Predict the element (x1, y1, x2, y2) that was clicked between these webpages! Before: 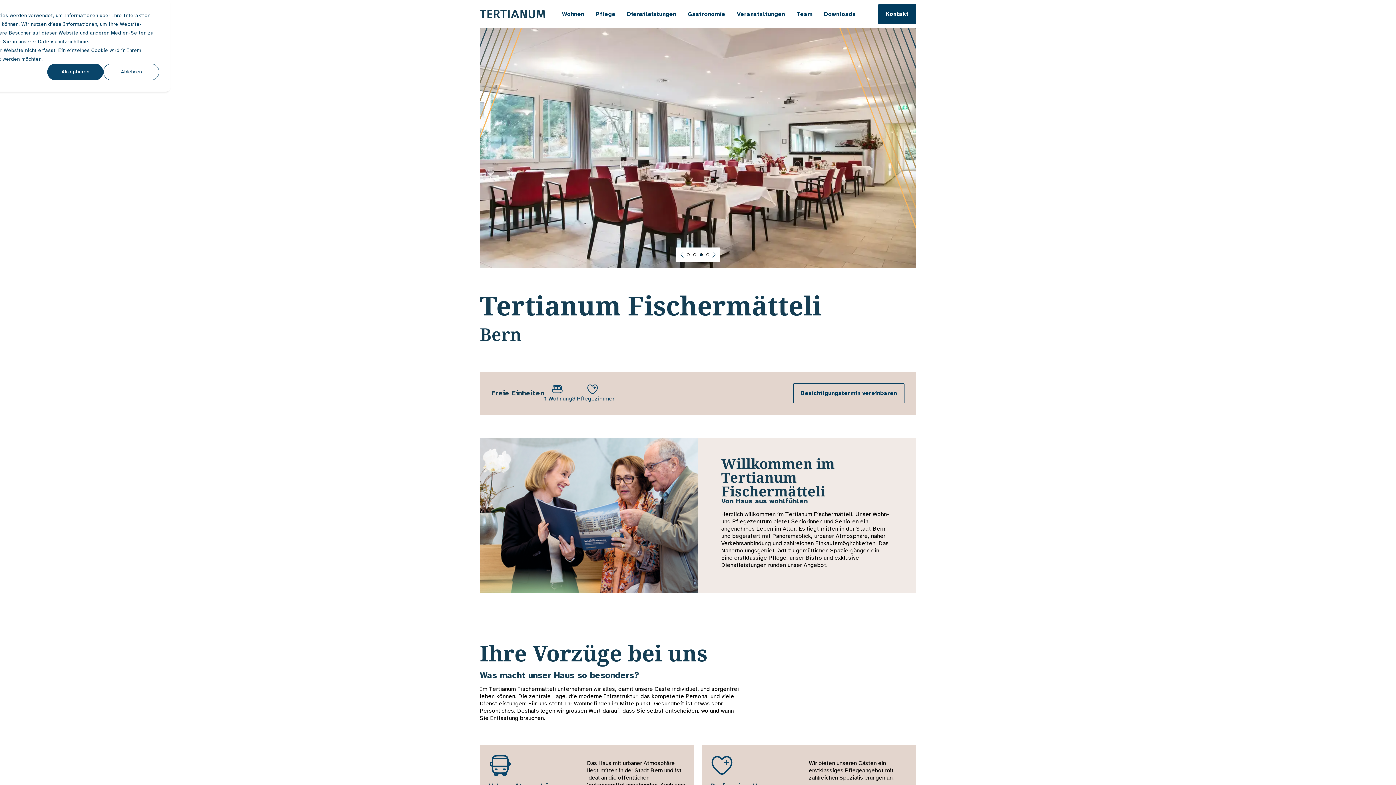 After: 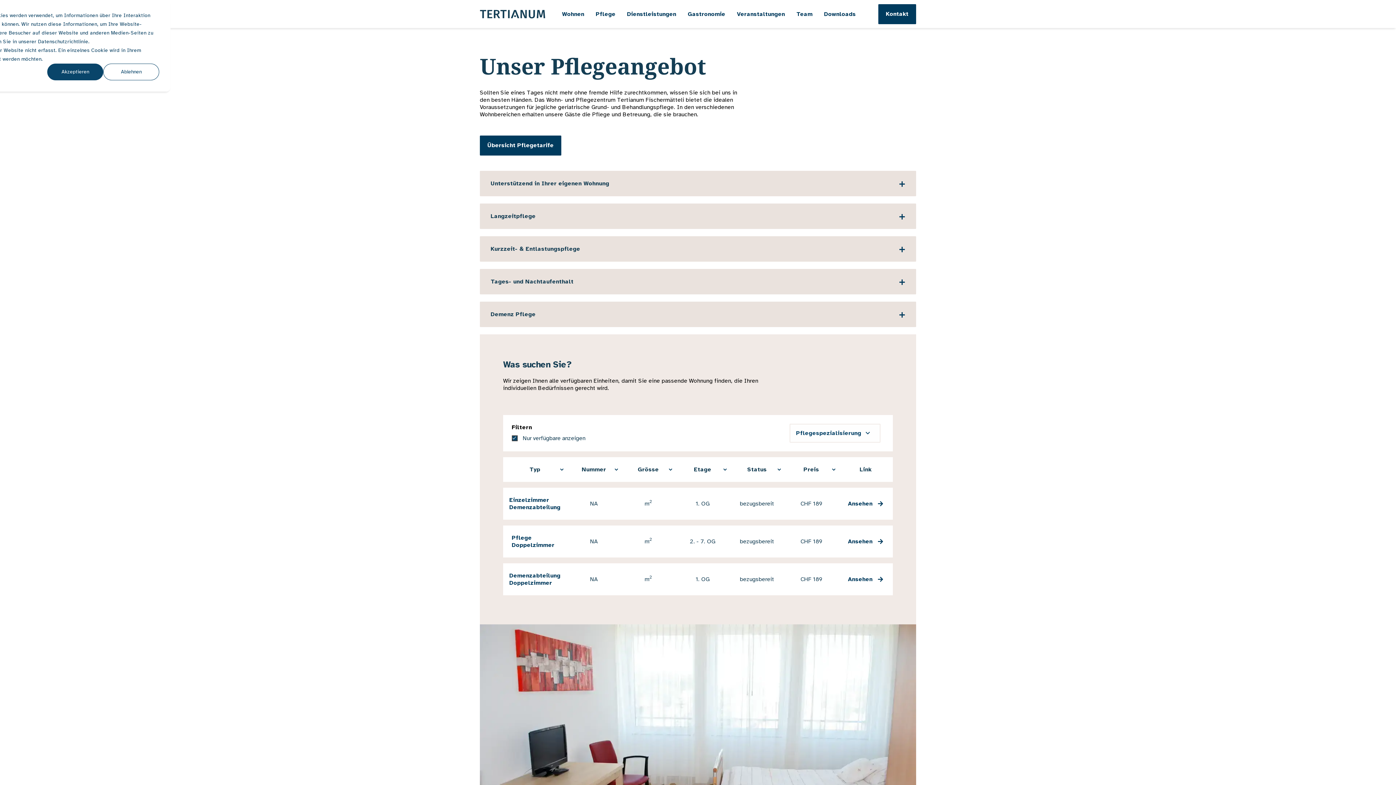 Action: label: 3
Pflegezimmer bbox: (572, 395, 614, 402)